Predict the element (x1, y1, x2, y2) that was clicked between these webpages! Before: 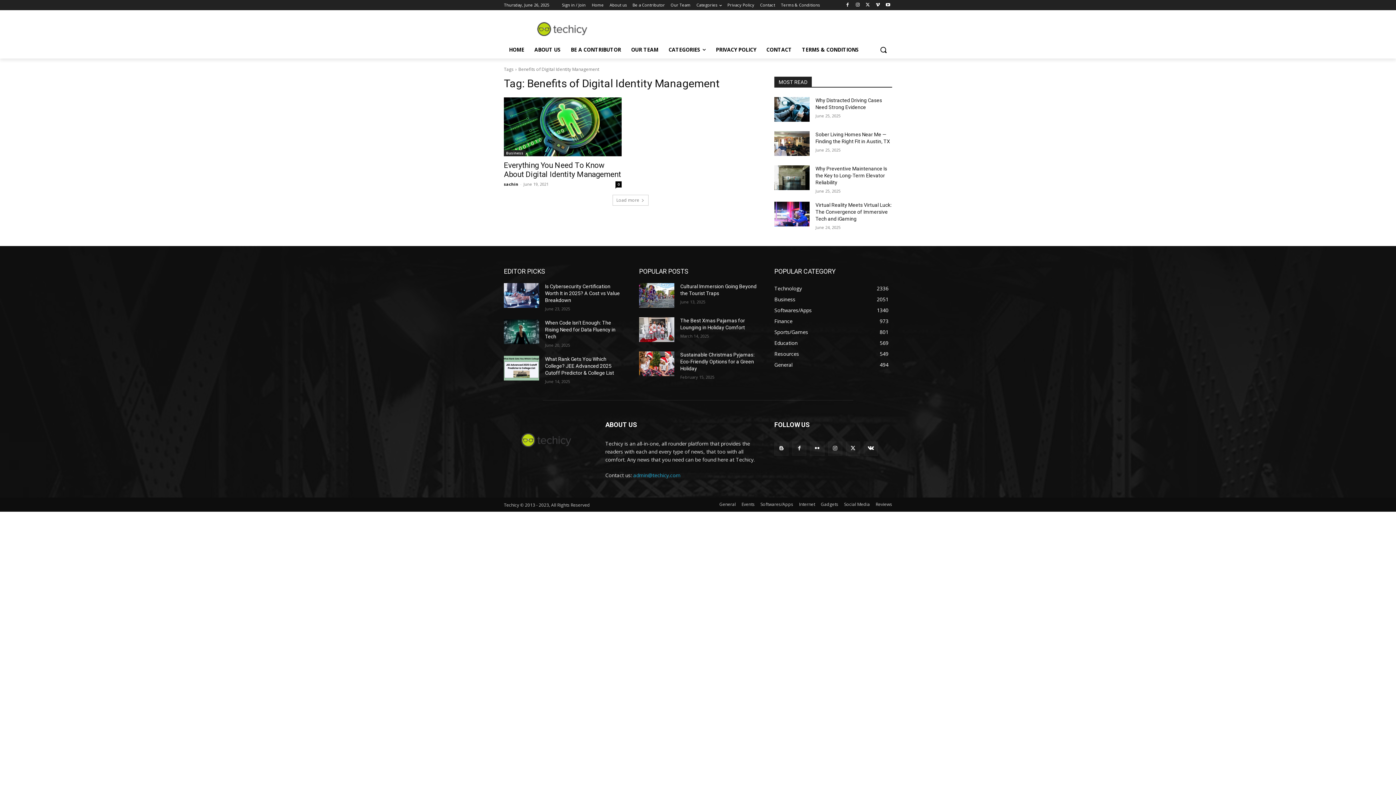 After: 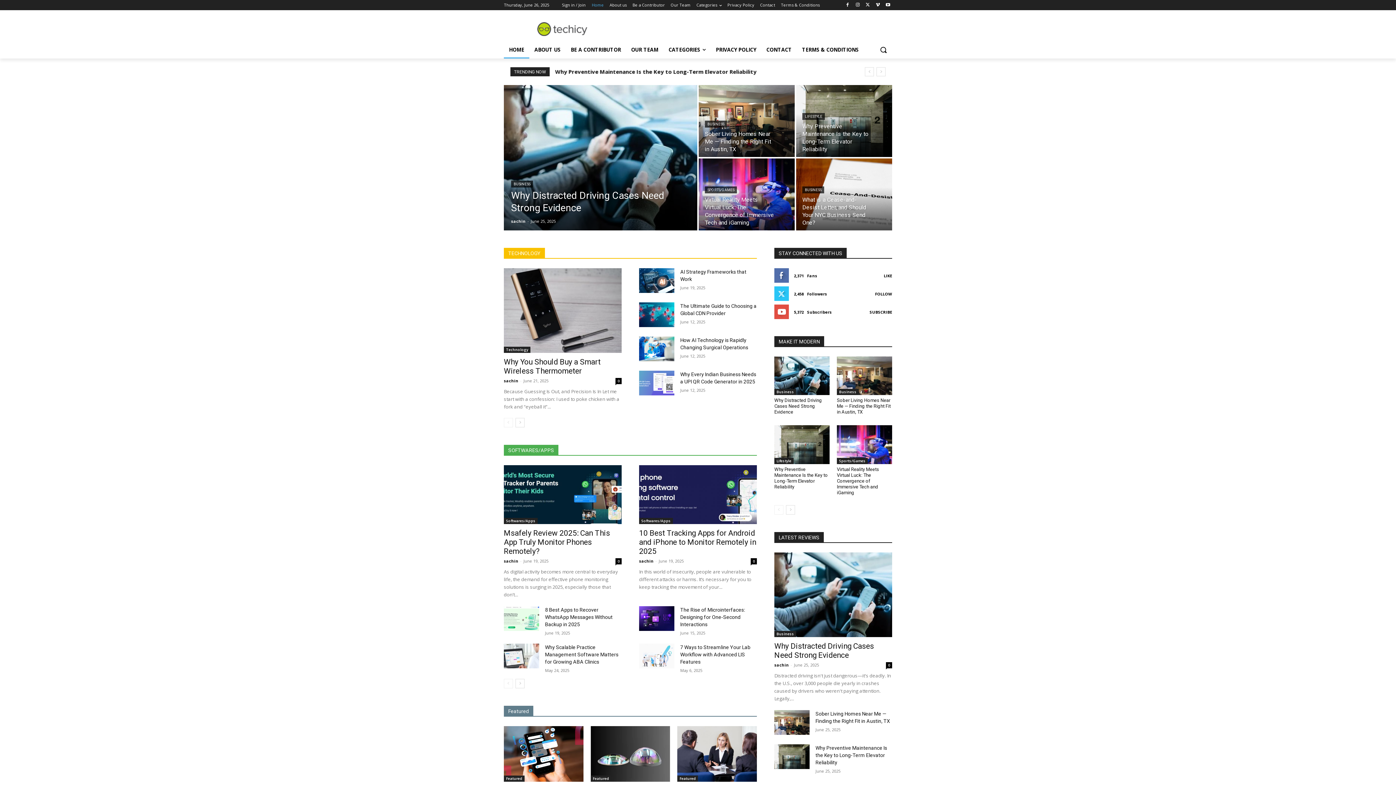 Action: label: Home bbox: (592, 0, 604, 10)